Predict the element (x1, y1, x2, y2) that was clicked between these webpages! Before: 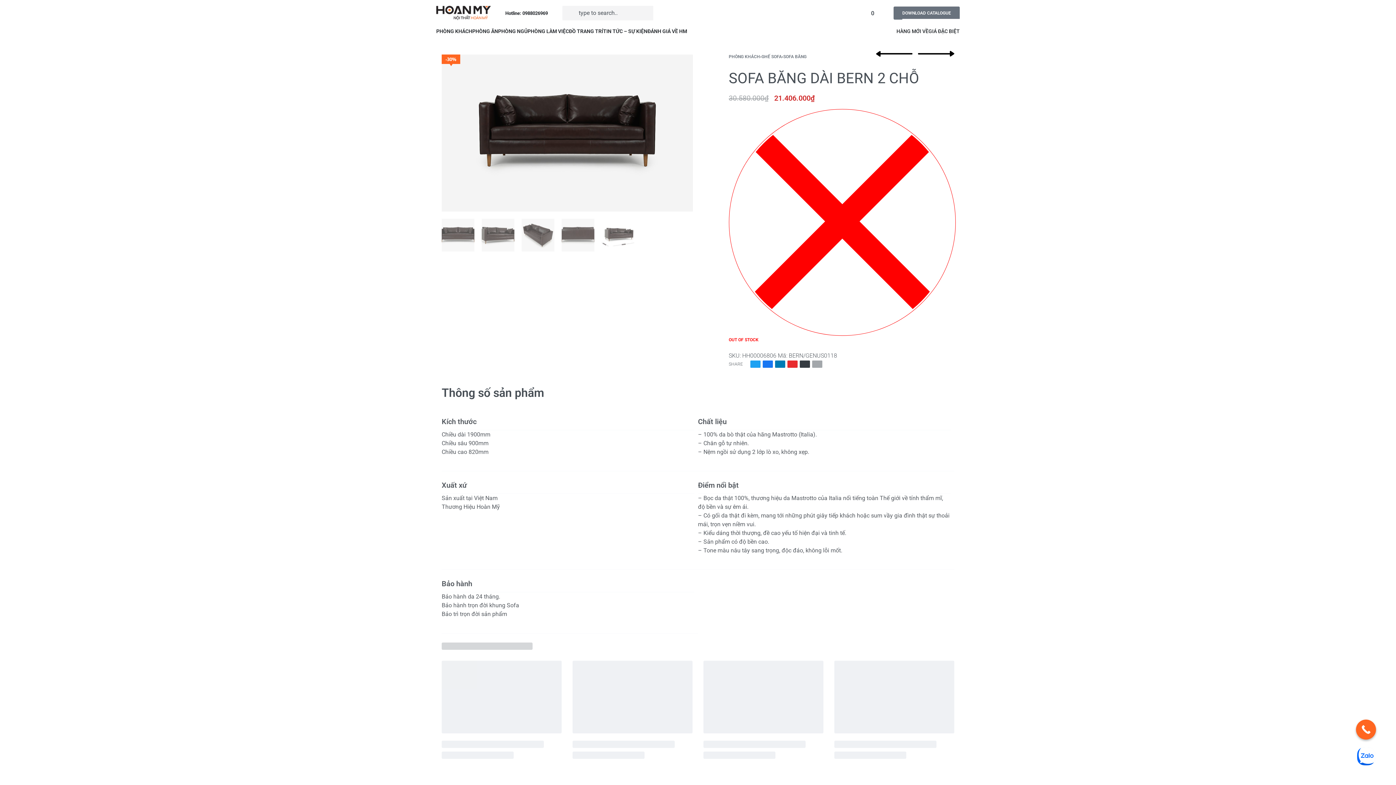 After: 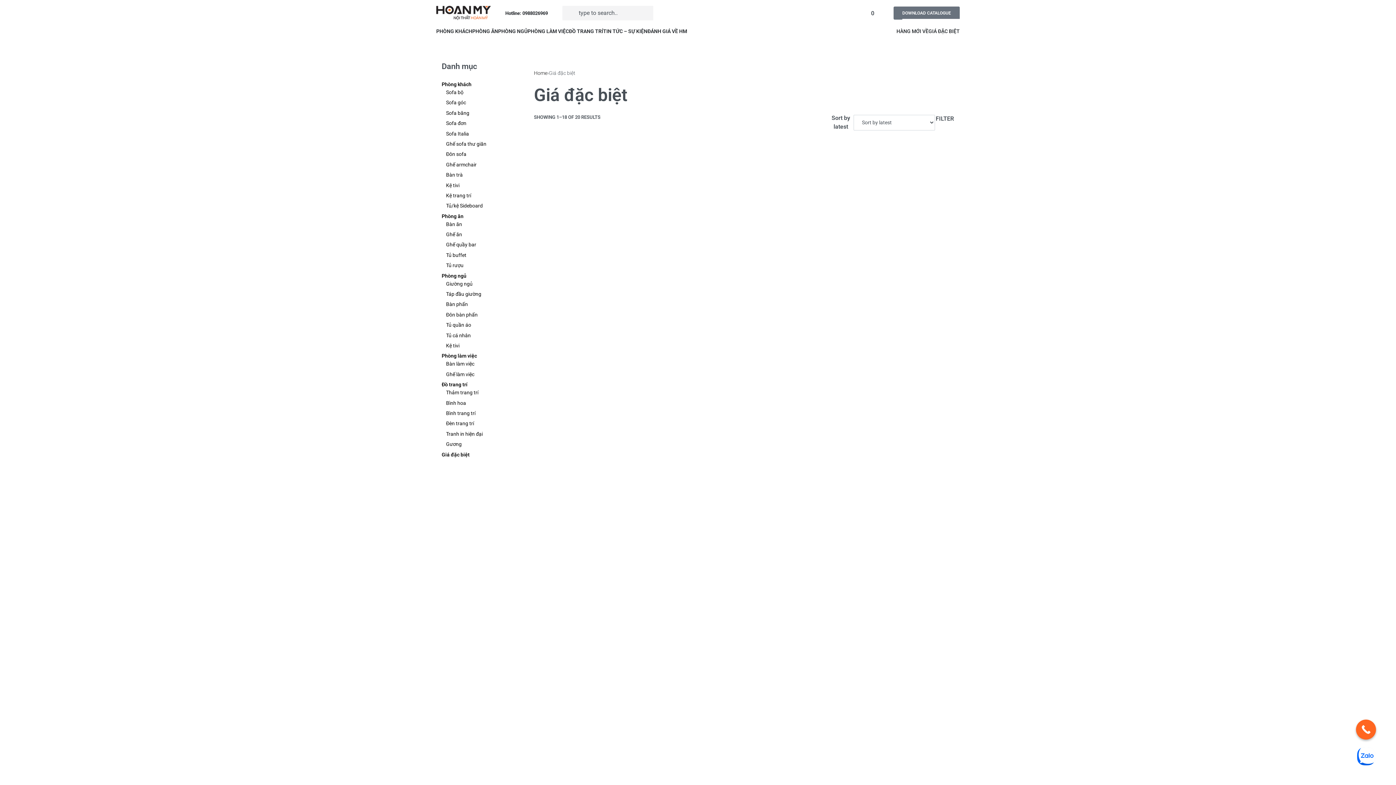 Action: label: GIÁ ĐẶC BIỆT bbox: (928, 27, 960, 35)